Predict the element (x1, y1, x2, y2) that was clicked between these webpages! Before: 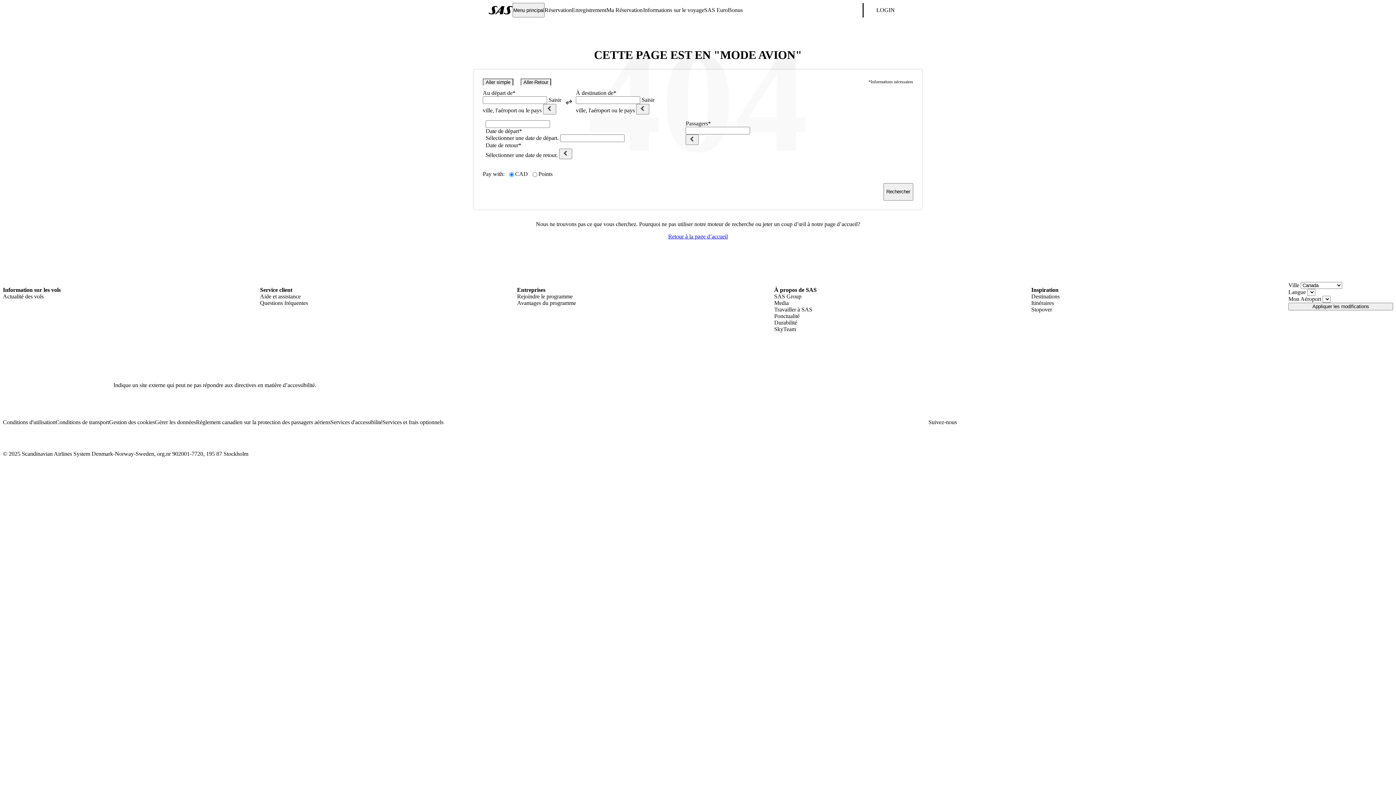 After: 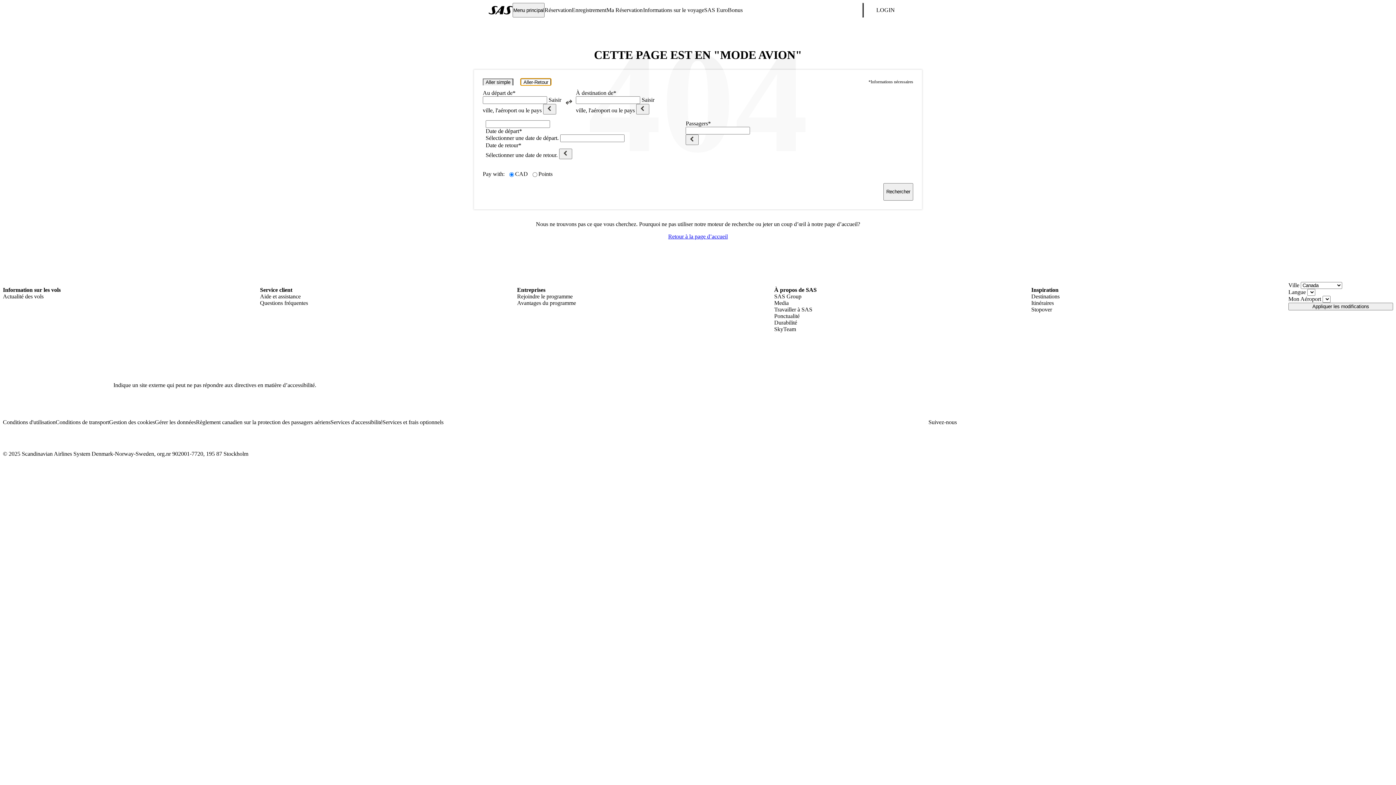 Action: label: Aller-Retour bbox: (520, 78, 551, 85)